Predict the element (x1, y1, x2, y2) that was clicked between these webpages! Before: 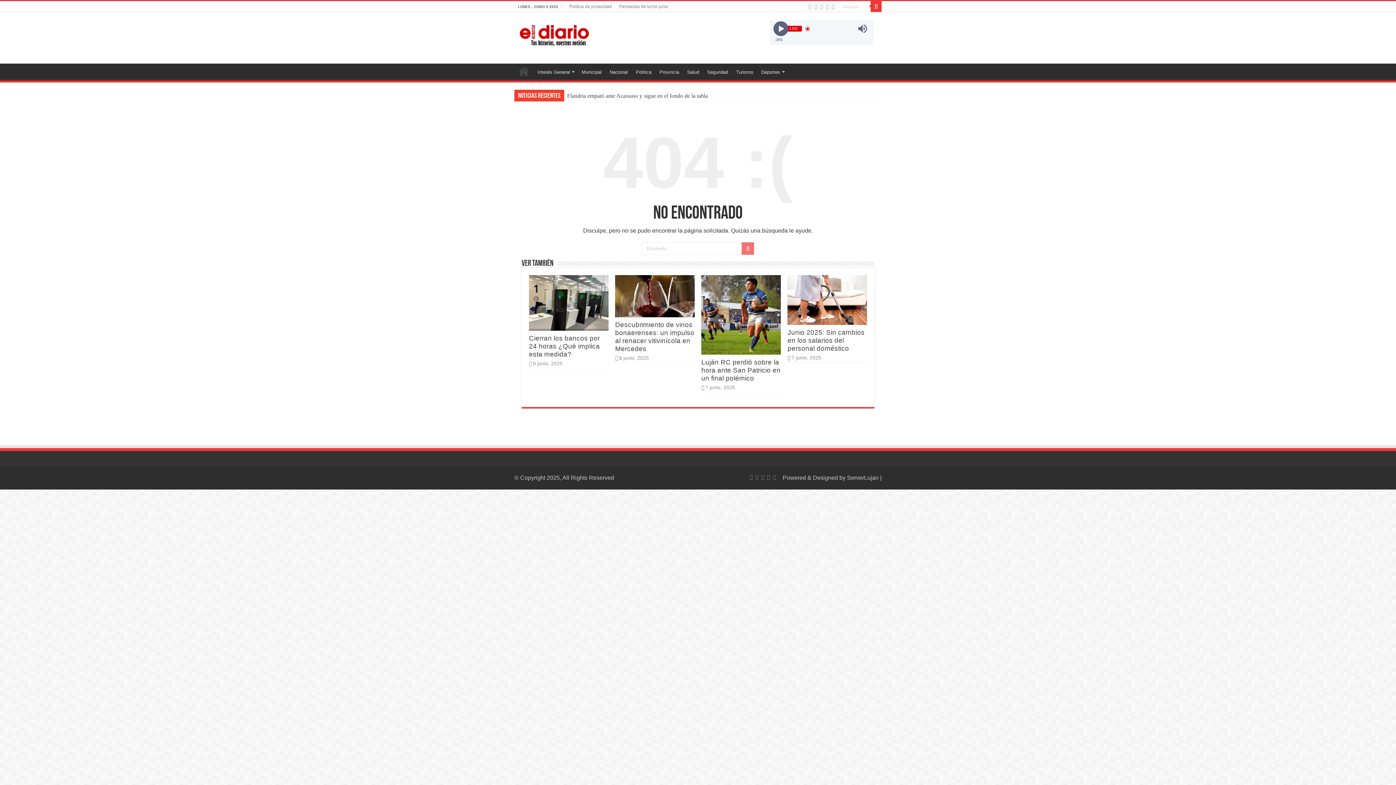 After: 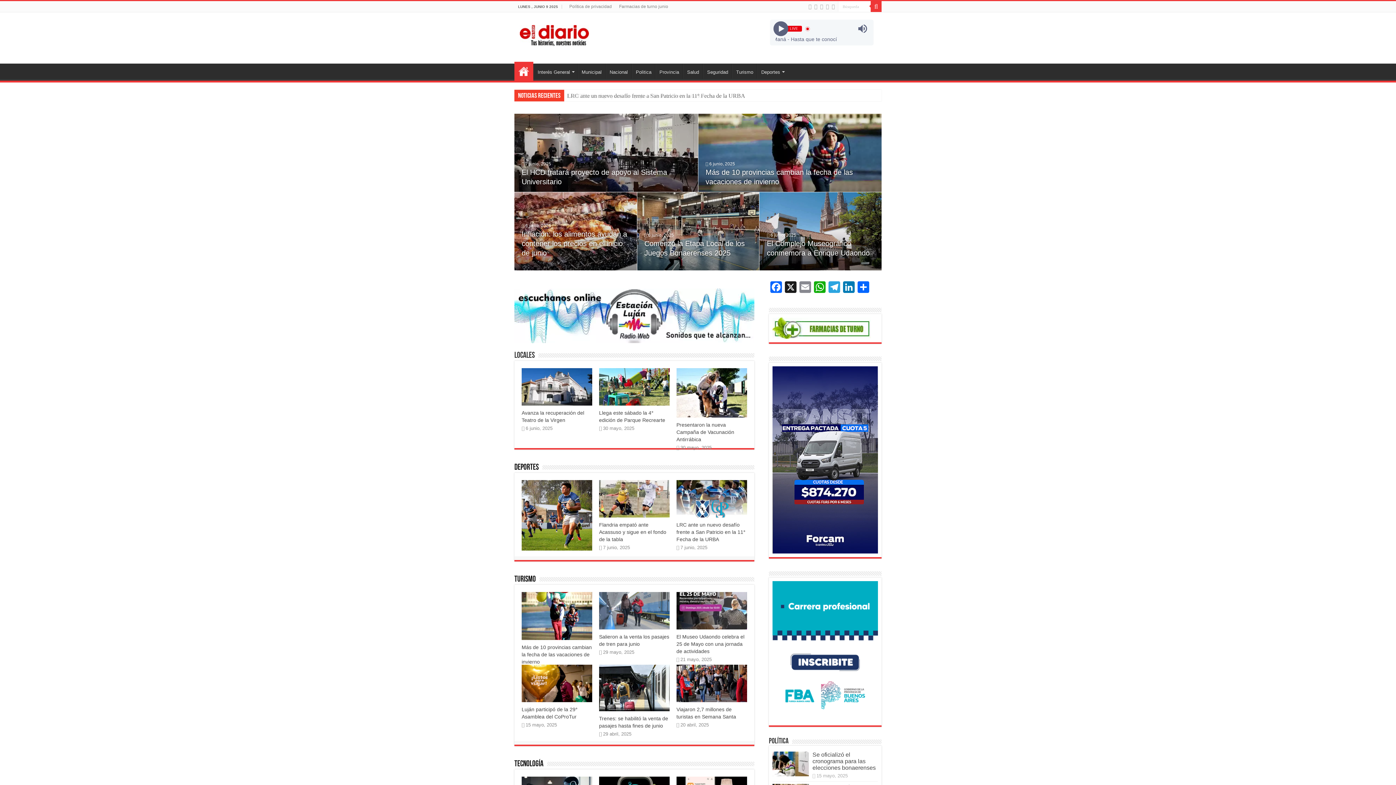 Action: bbox: (514, 63, 533, 78) label: Inicio